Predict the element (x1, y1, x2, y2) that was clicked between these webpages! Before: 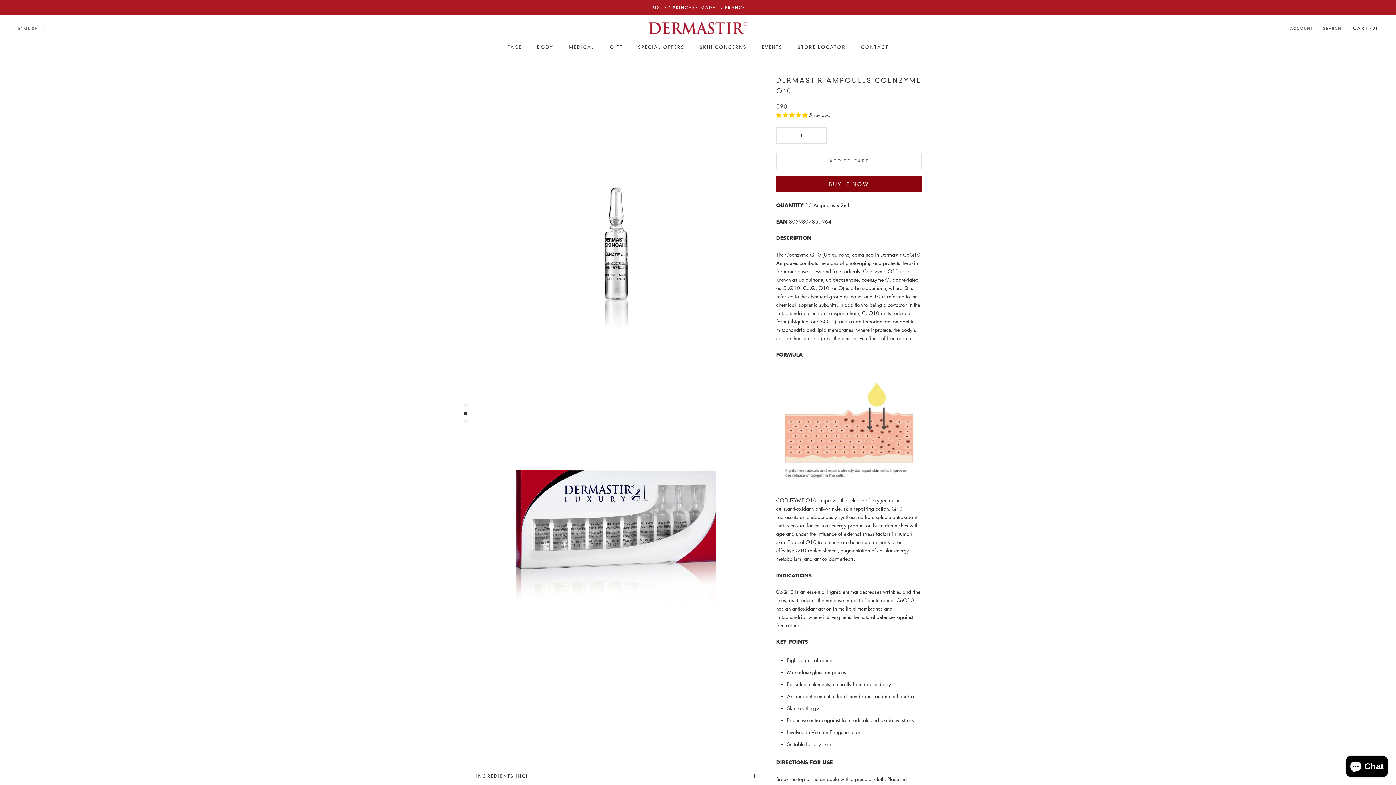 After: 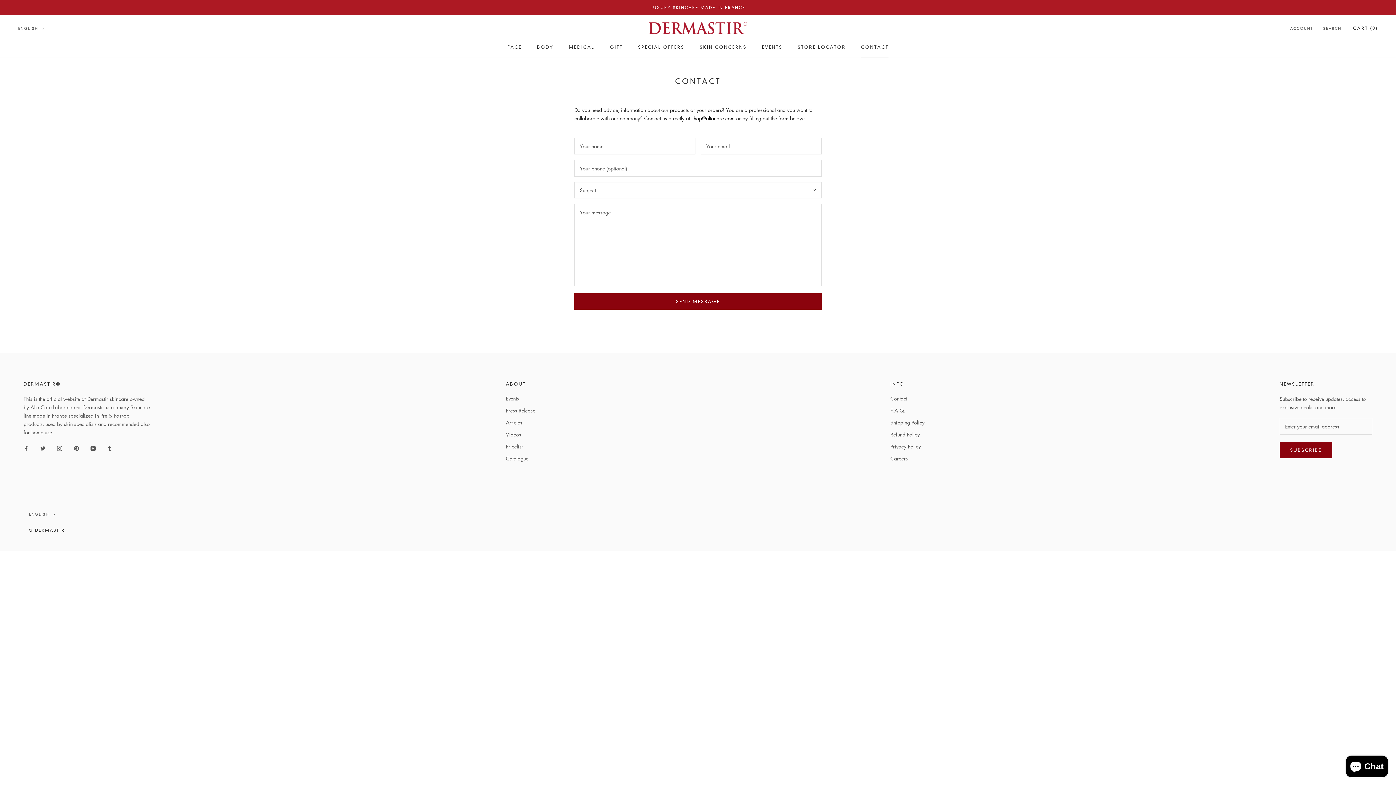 Action: bbox: (861, 44, 888, 49) label: CONTACT
CONTACT